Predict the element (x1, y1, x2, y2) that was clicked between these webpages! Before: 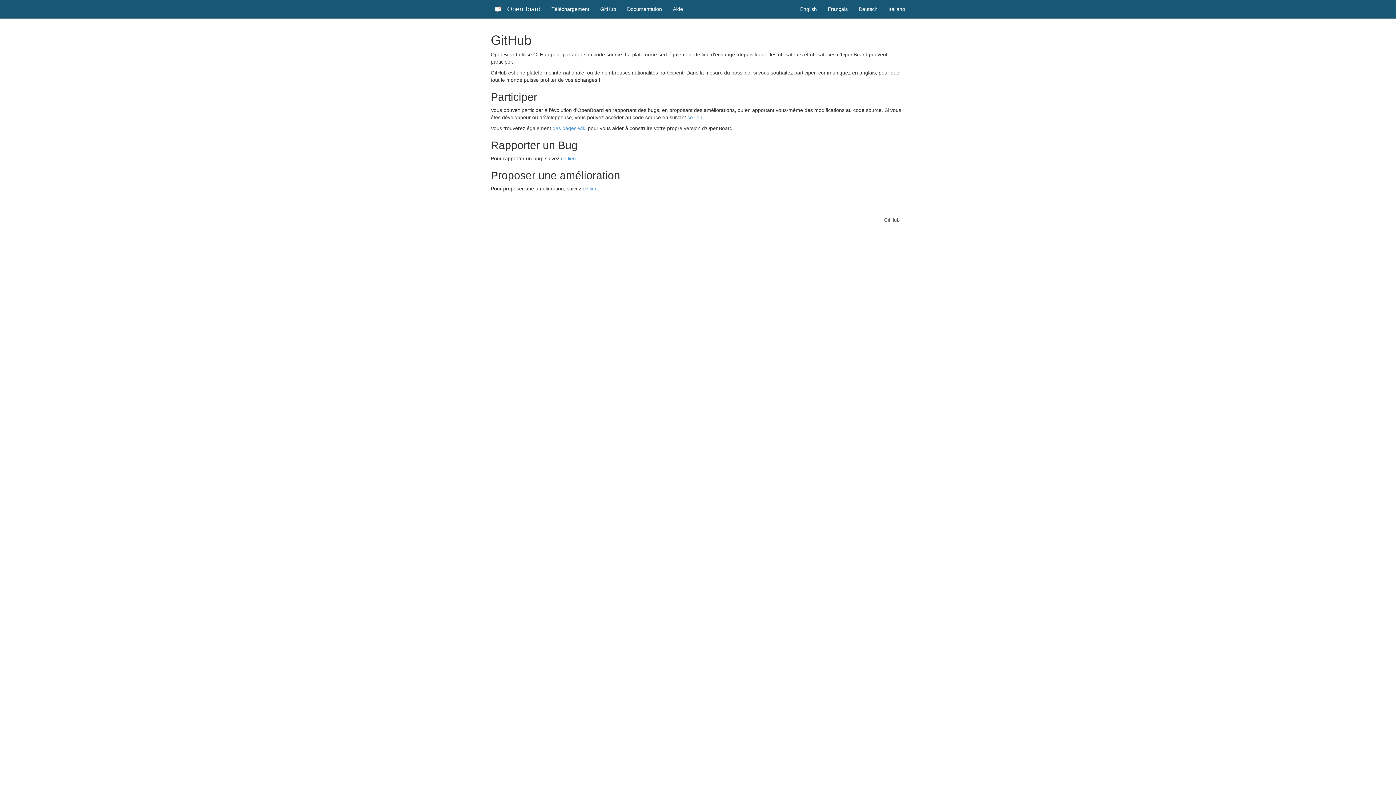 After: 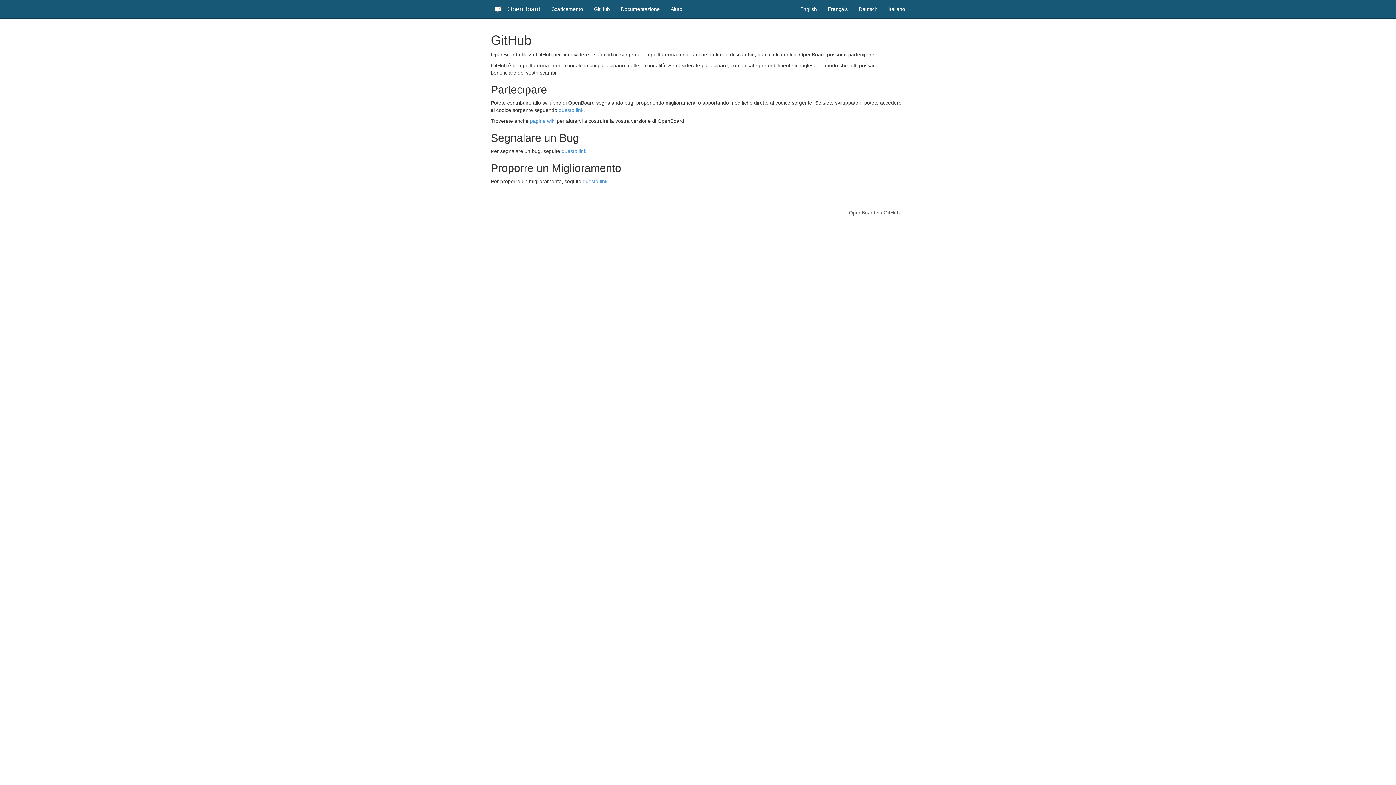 Action: bbox: (883, 0, 910, 18) label: Italiano